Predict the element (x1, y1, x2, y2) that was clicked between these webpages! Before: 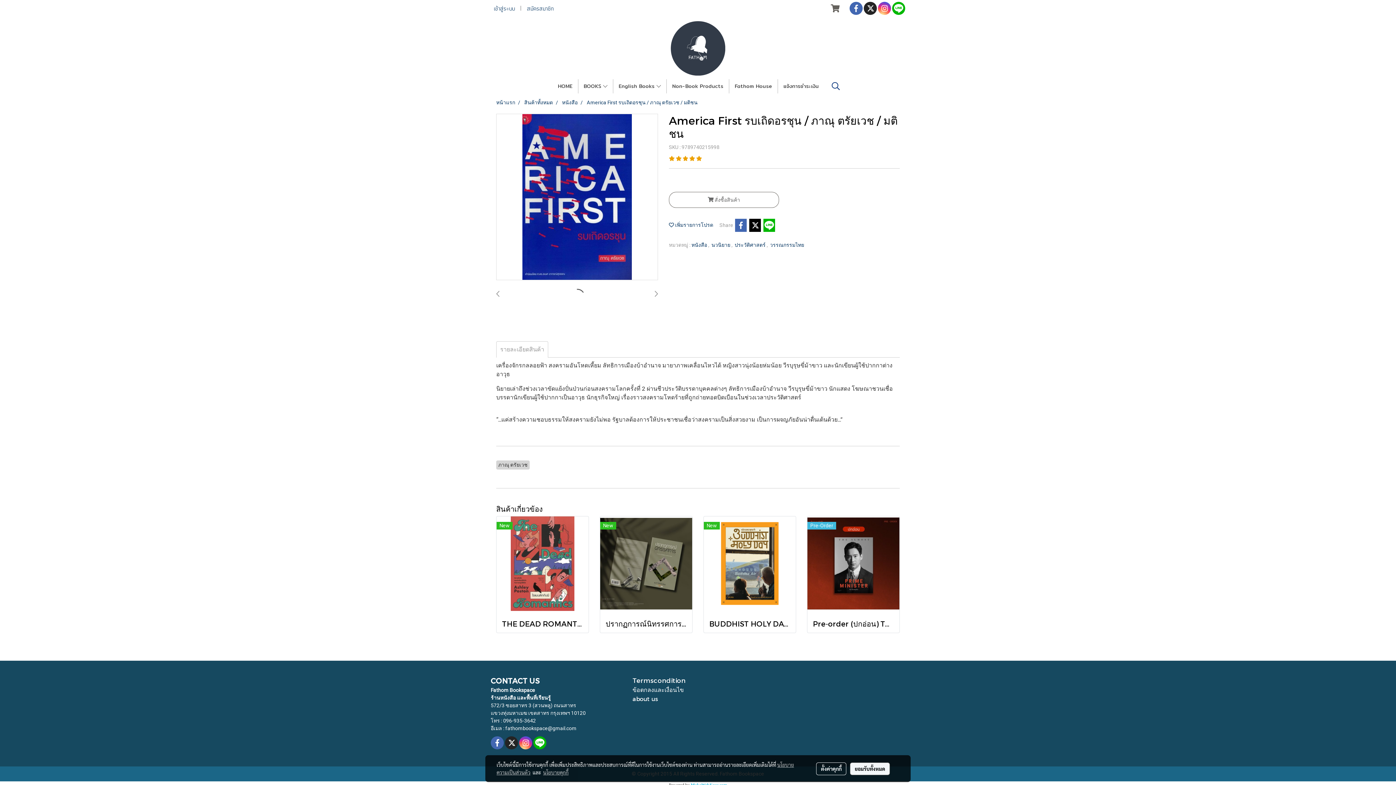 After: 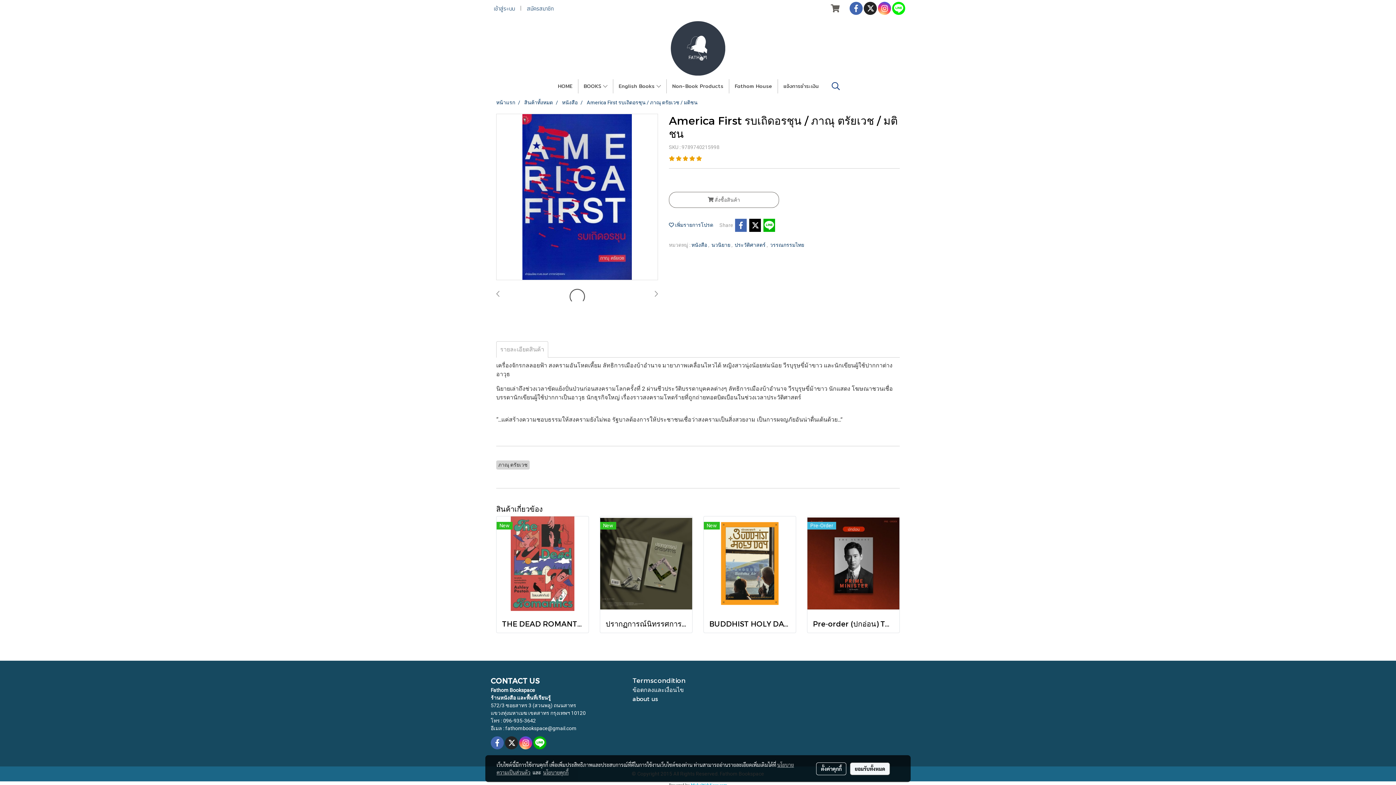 Action: bbox: (892, 1, 905, 15)